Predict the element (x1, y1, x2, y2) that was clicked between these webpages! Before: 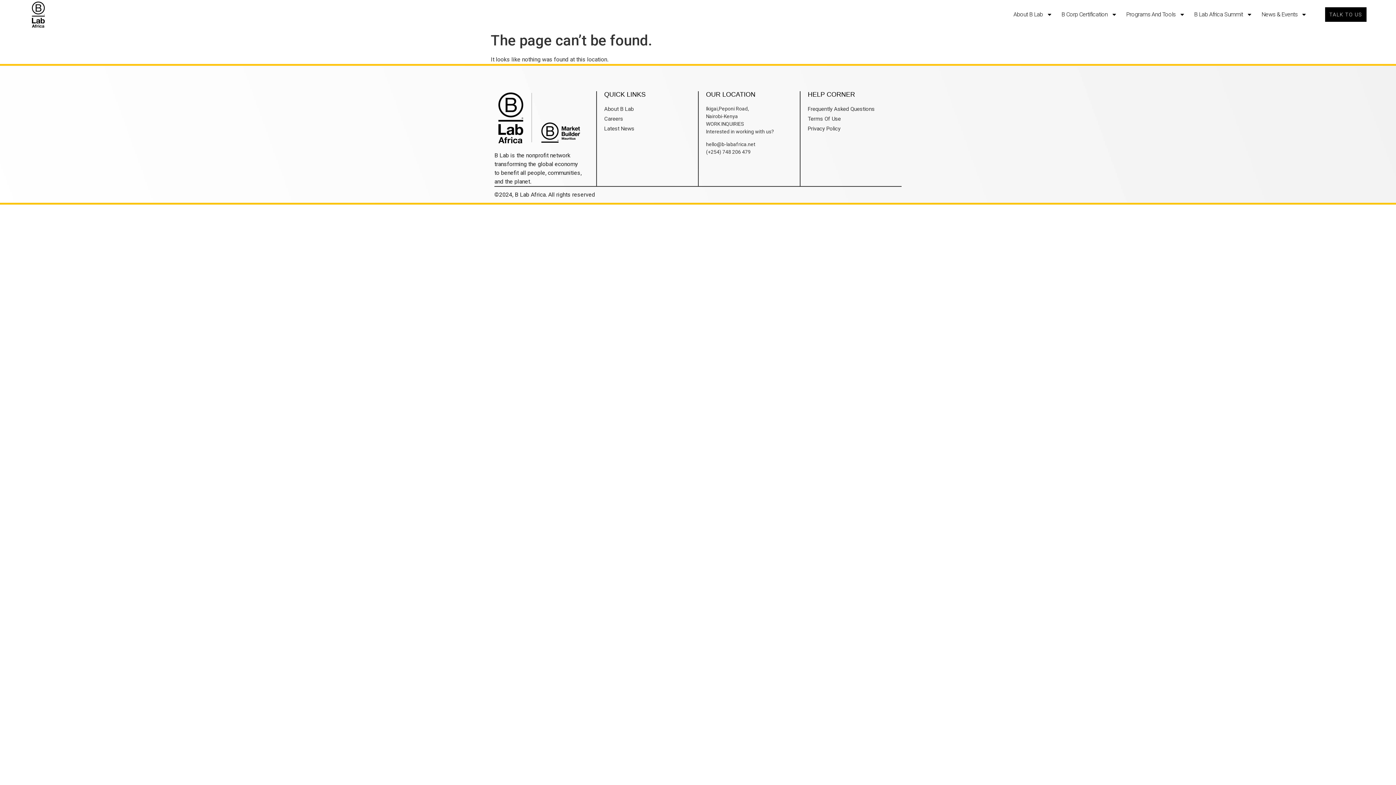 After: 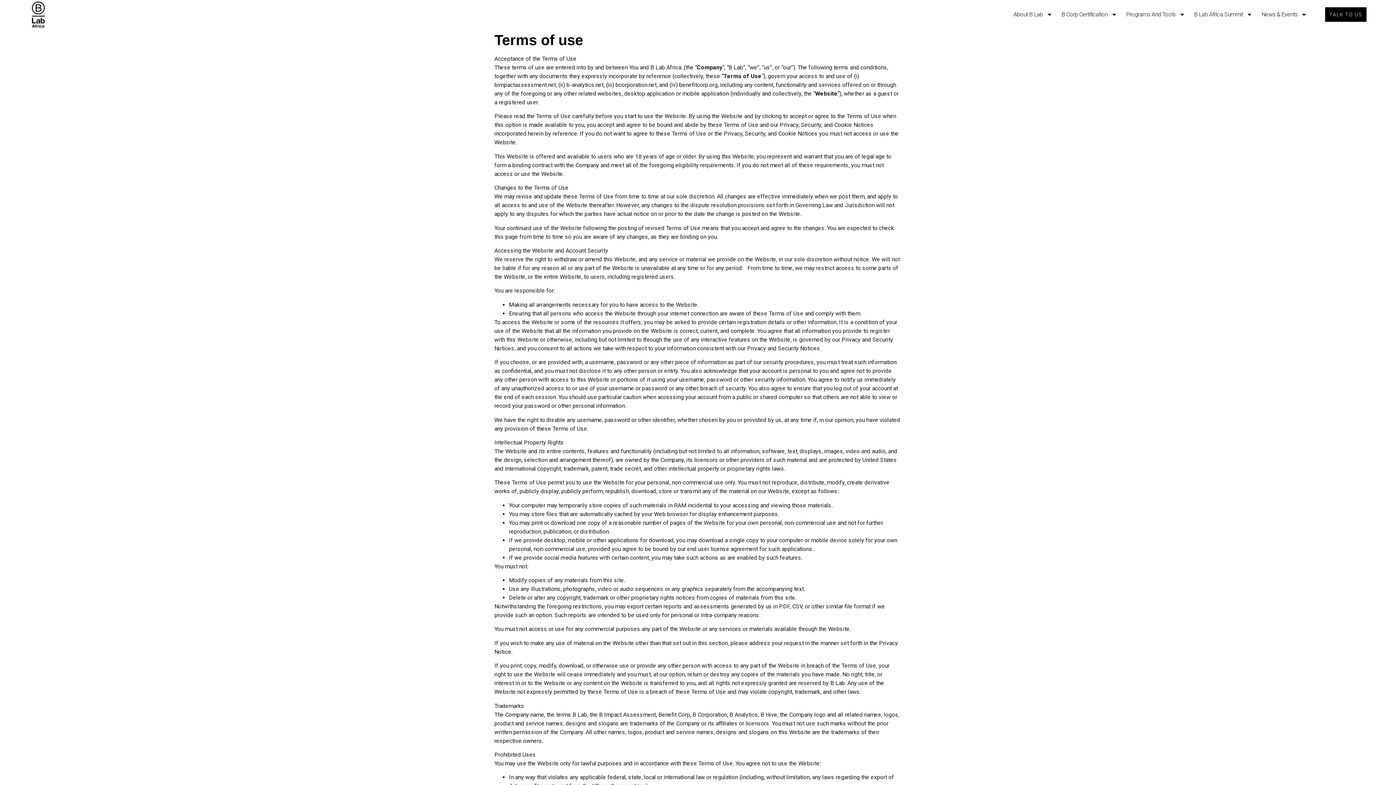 Action: bbox: (808, 114, 901, 122) label: Terms Of Use